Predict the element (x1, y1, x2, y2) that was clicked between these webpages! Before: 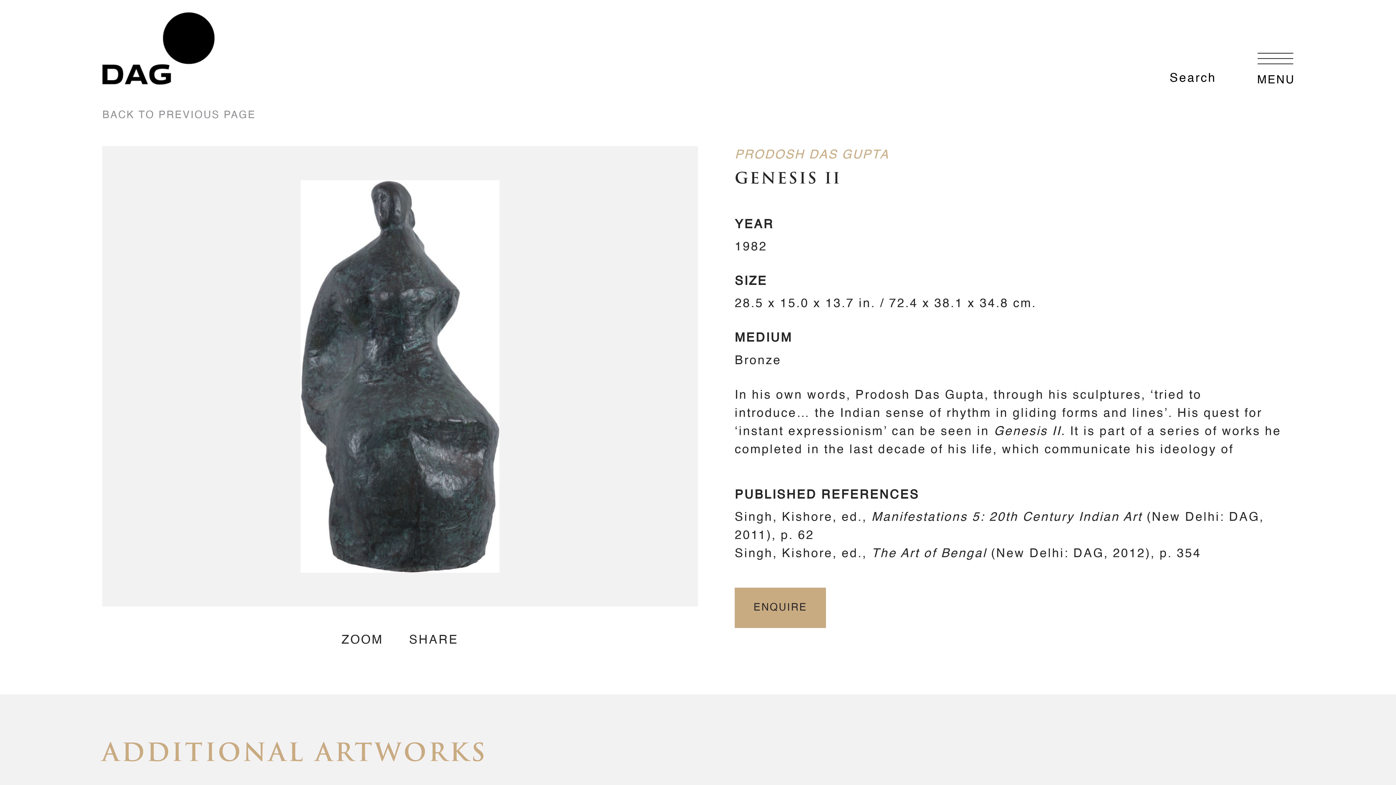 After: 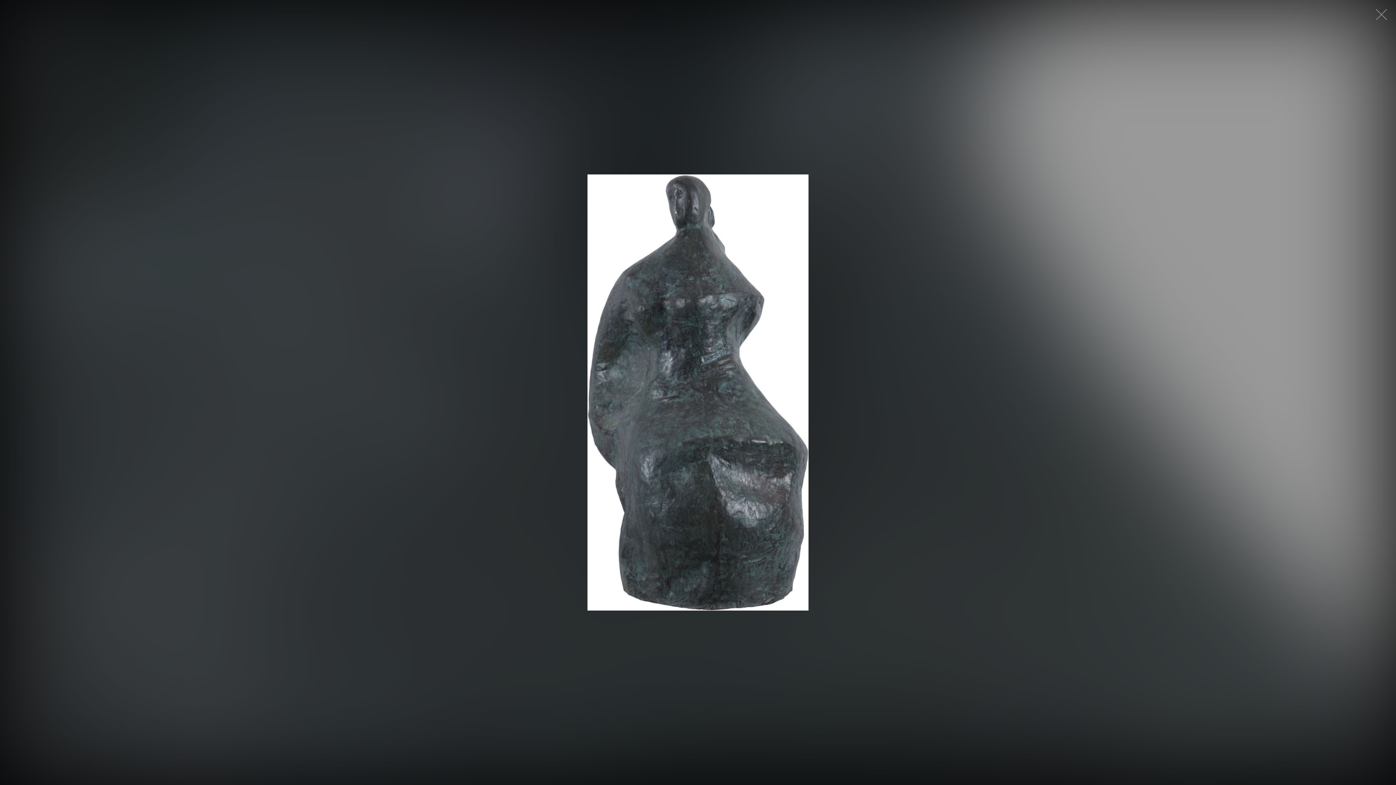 Action: label: ZOOM bbox: (341, 631, 383, 649)